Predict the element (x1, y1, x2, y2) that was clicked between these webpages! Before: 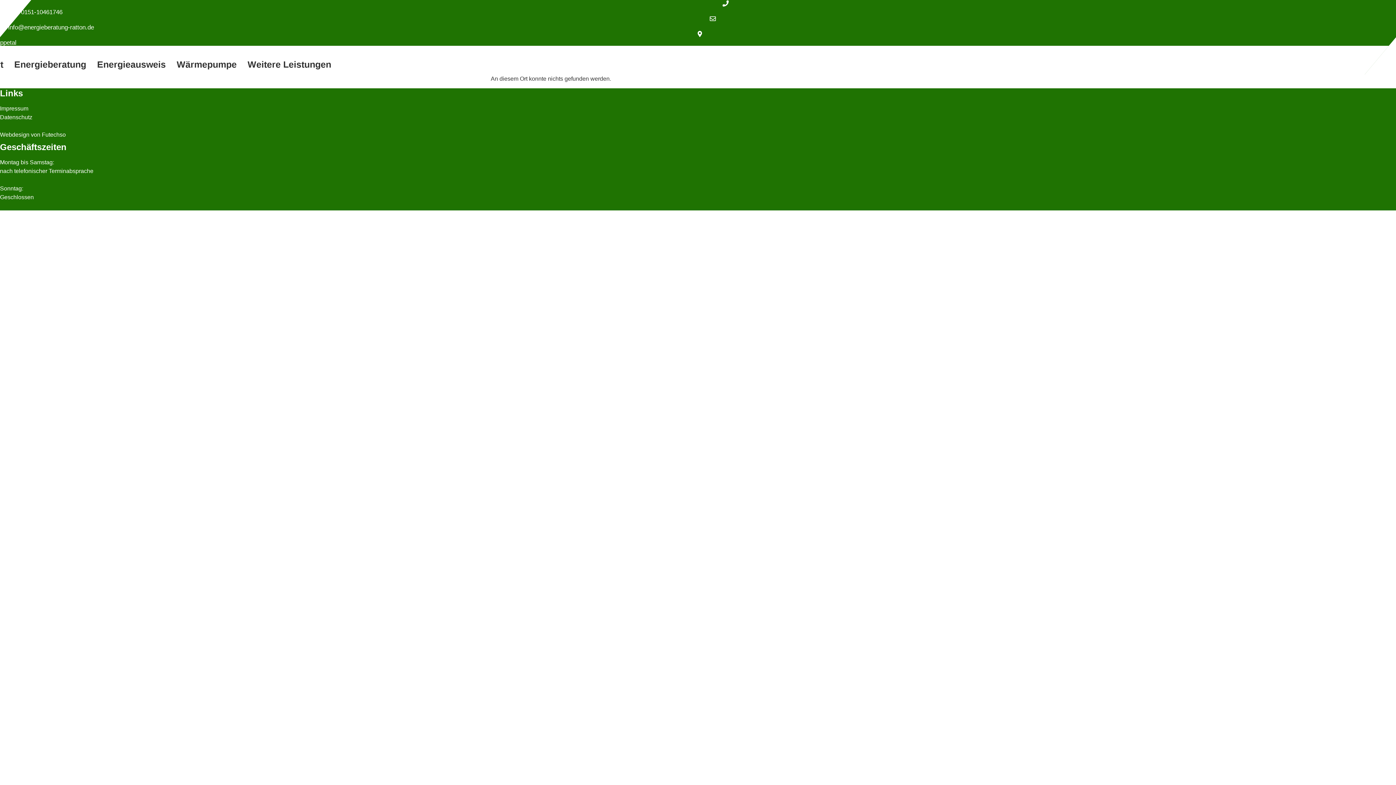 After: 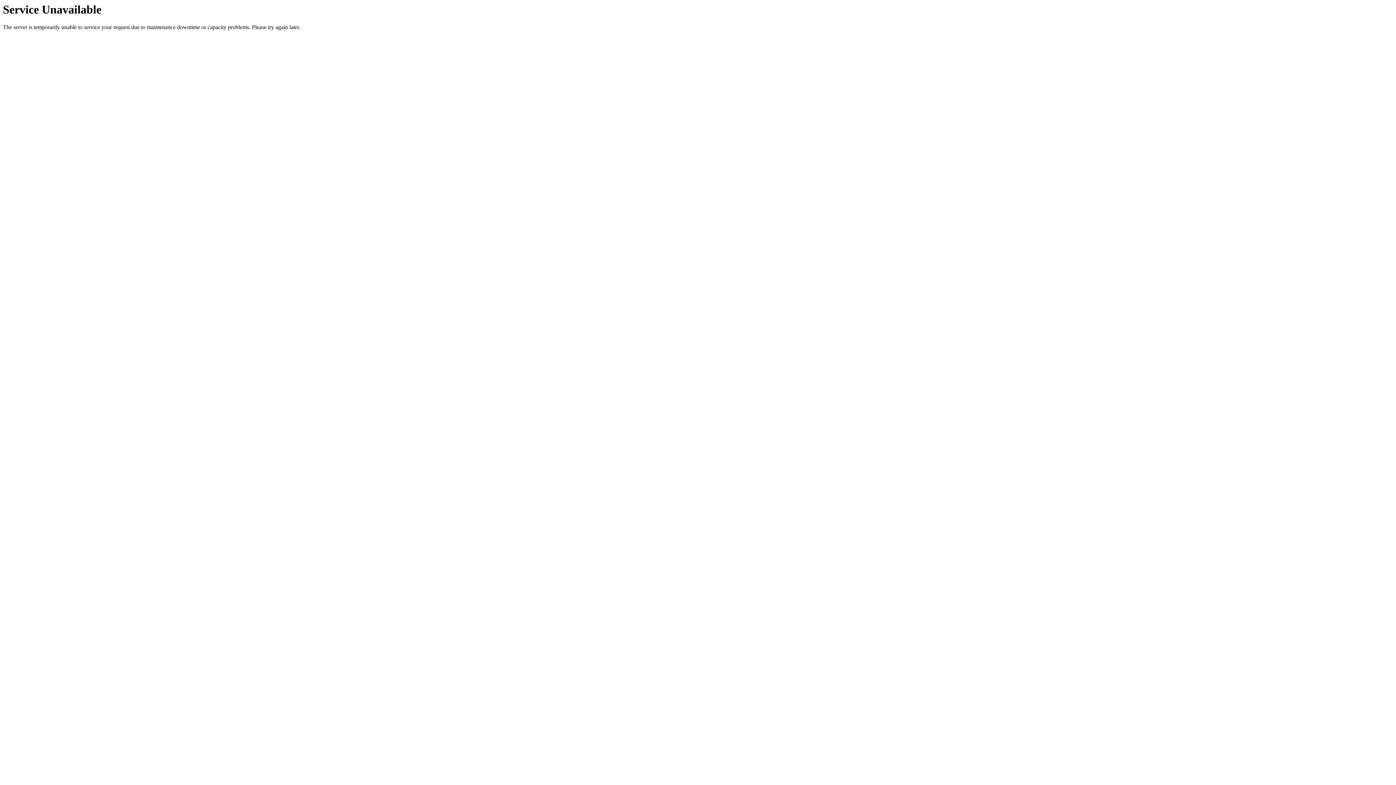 Action: label: Energieberatung bbox: (8, 54, 91, 74)